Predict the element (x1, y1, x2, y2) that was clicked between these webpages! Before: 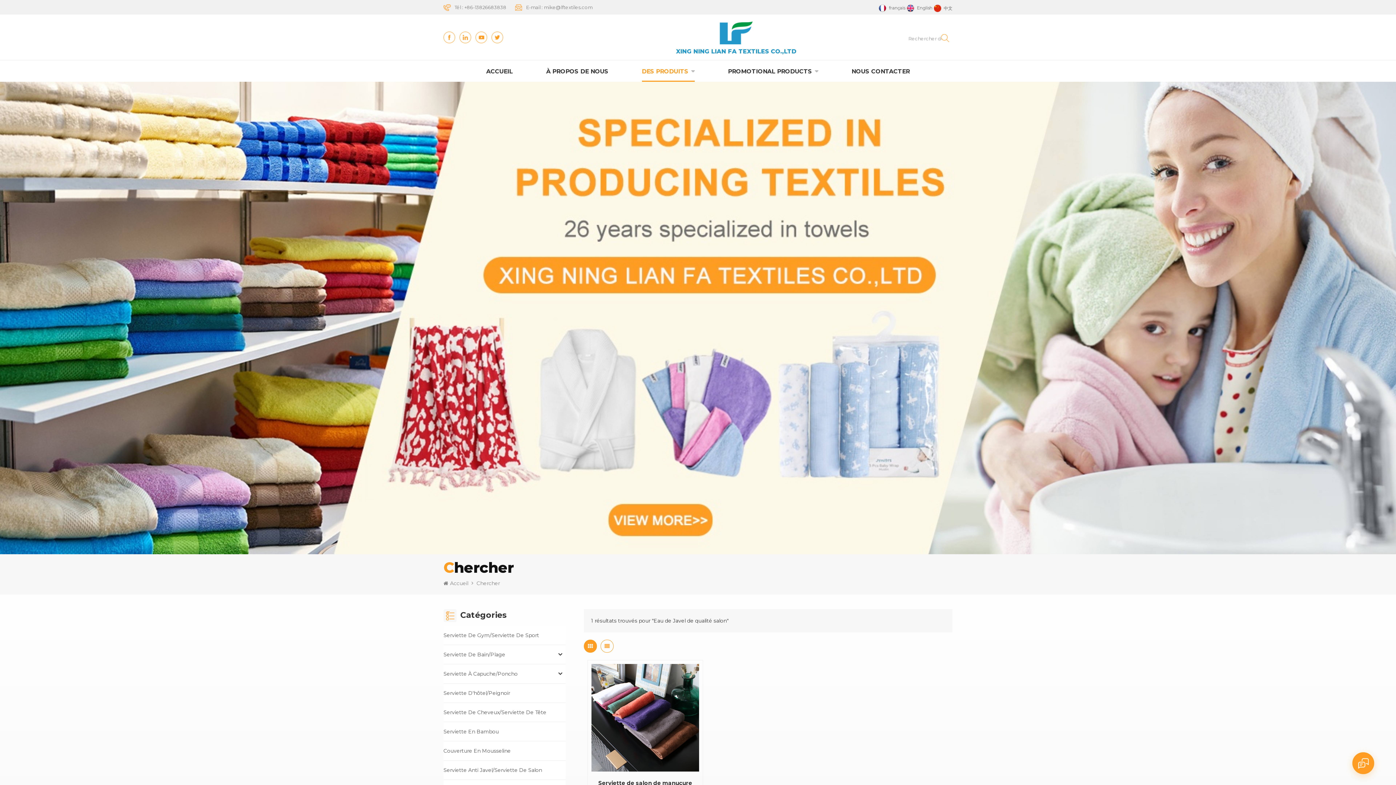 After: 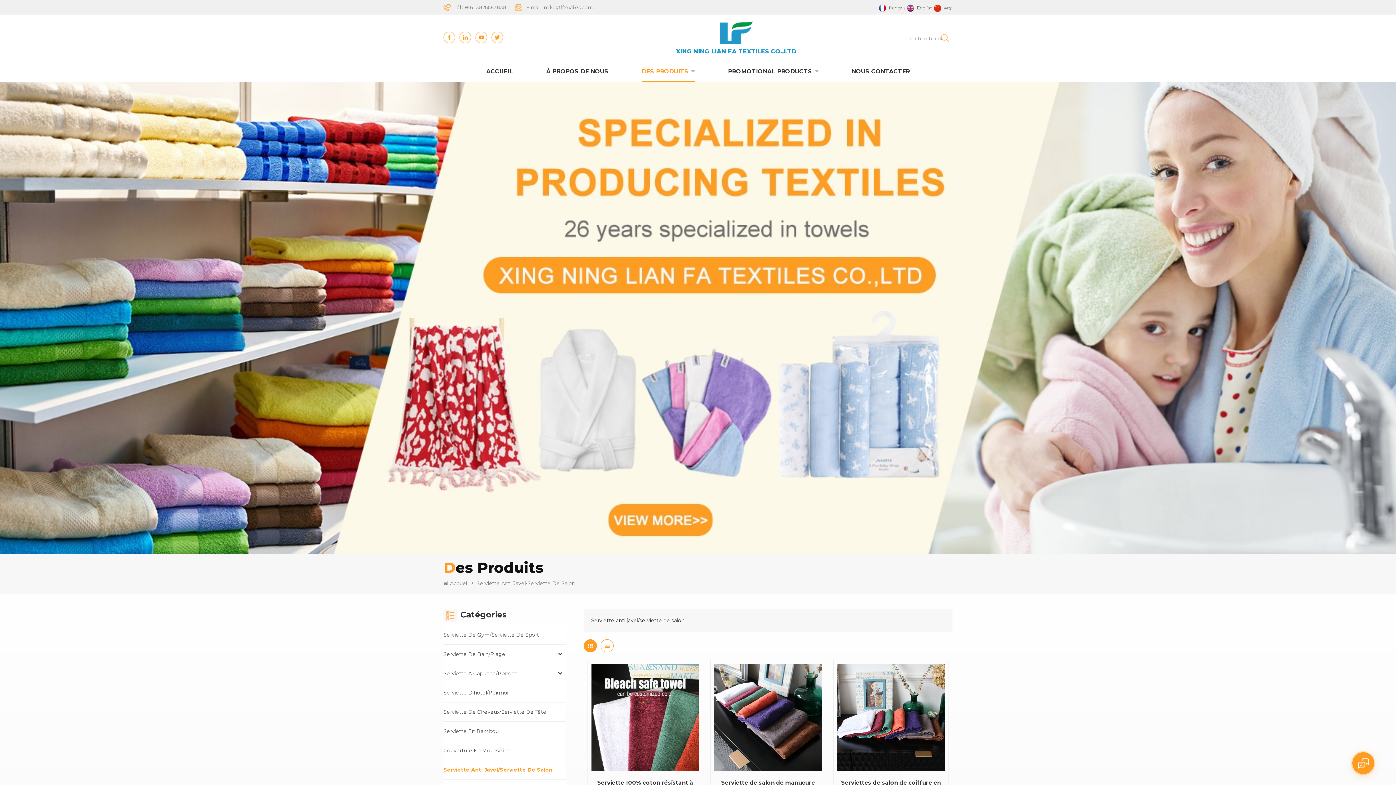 Action: bbox: (443, 761, 565, 780) label: Serviette Anti Javel/Serviette De Salon